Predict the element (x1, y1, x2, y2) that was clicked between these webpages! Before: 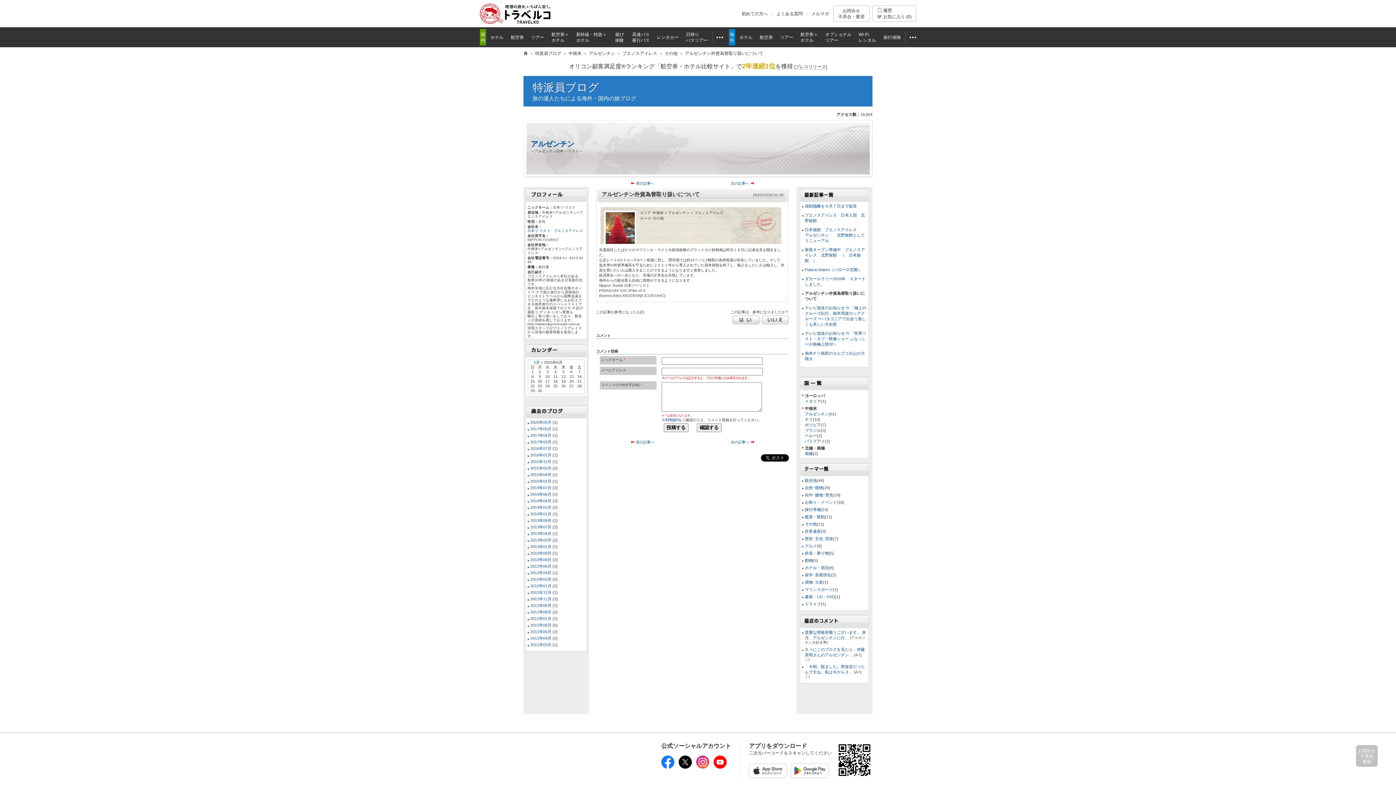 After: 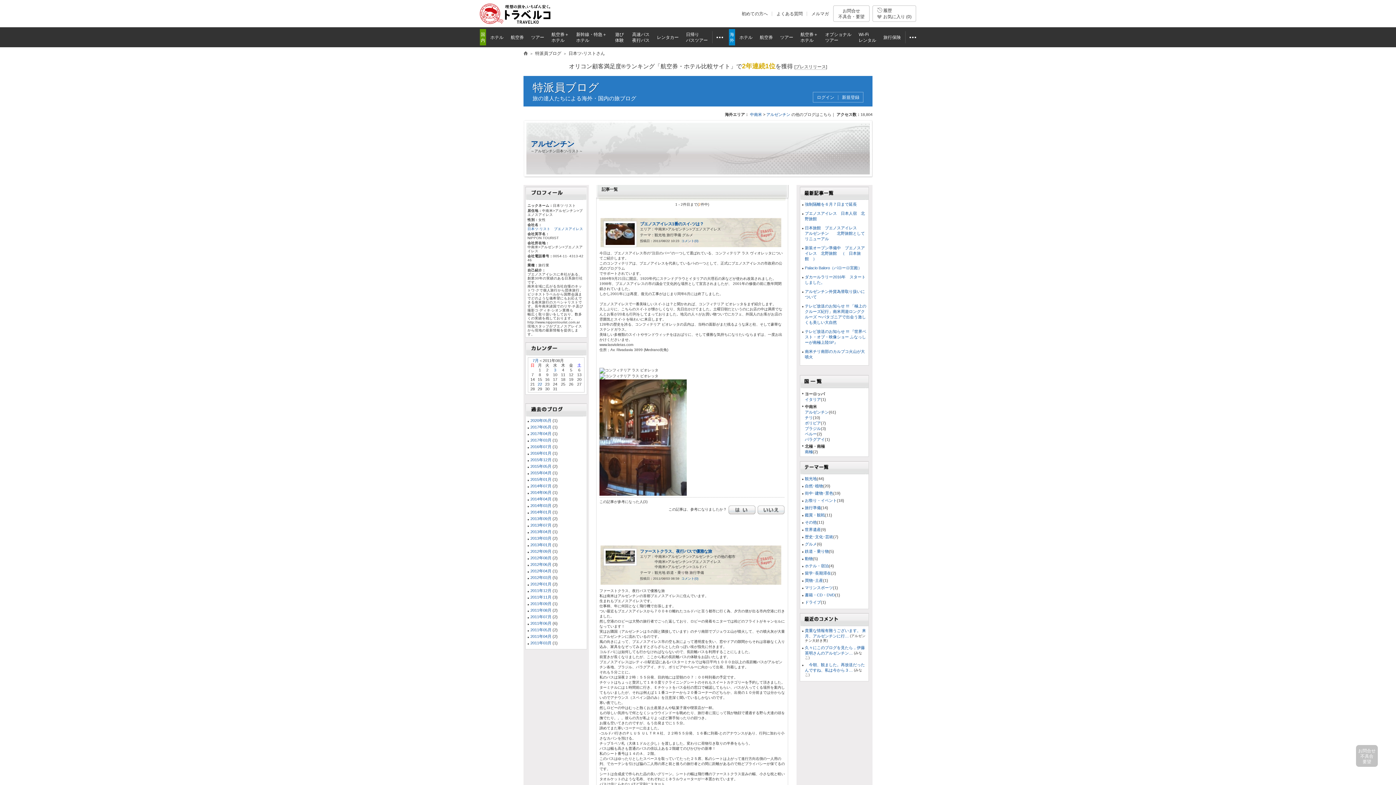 Action: label: 2011年08月 bbox: (530, 610, 551, 614)